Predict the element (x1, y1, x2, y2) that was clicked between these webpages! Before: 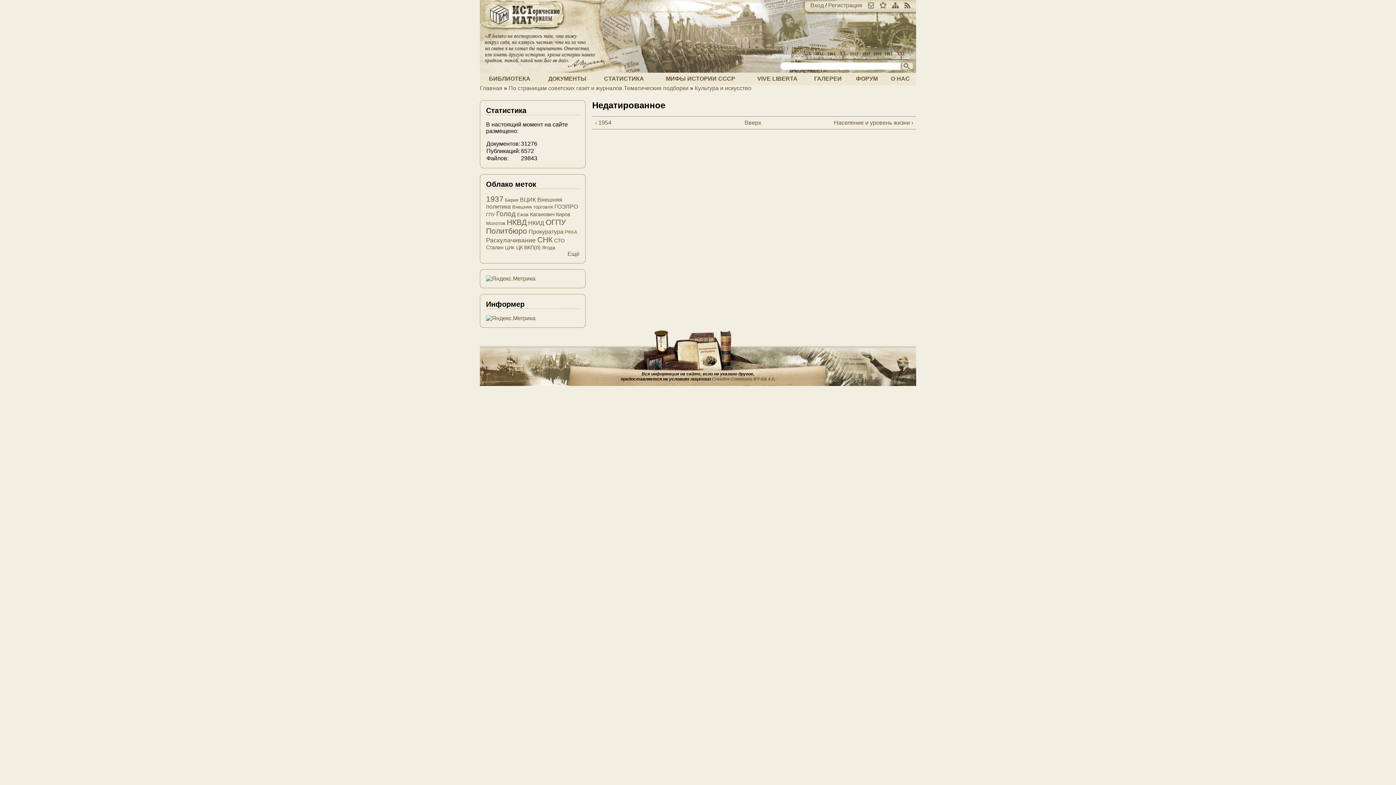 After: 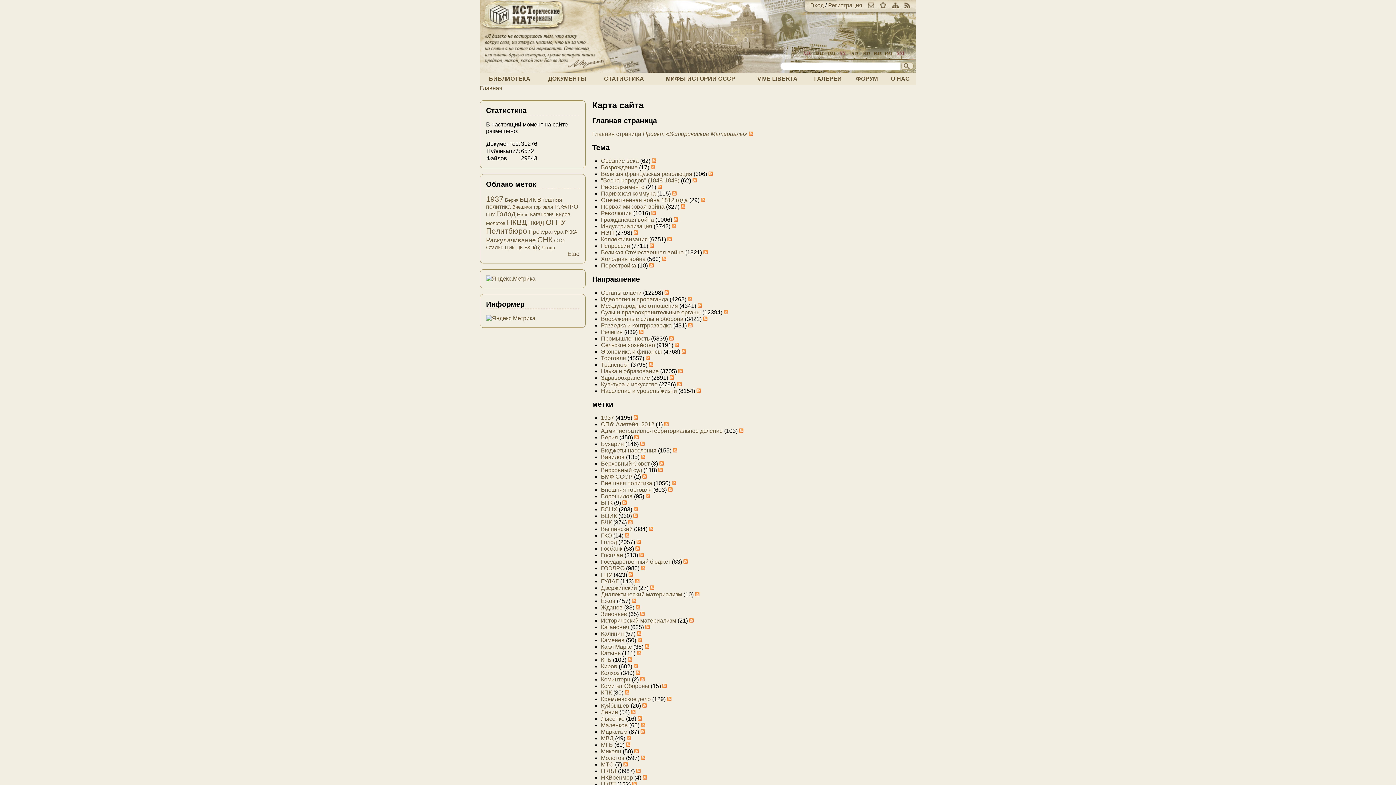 Action: bbox: (892, 2, 898, 8)